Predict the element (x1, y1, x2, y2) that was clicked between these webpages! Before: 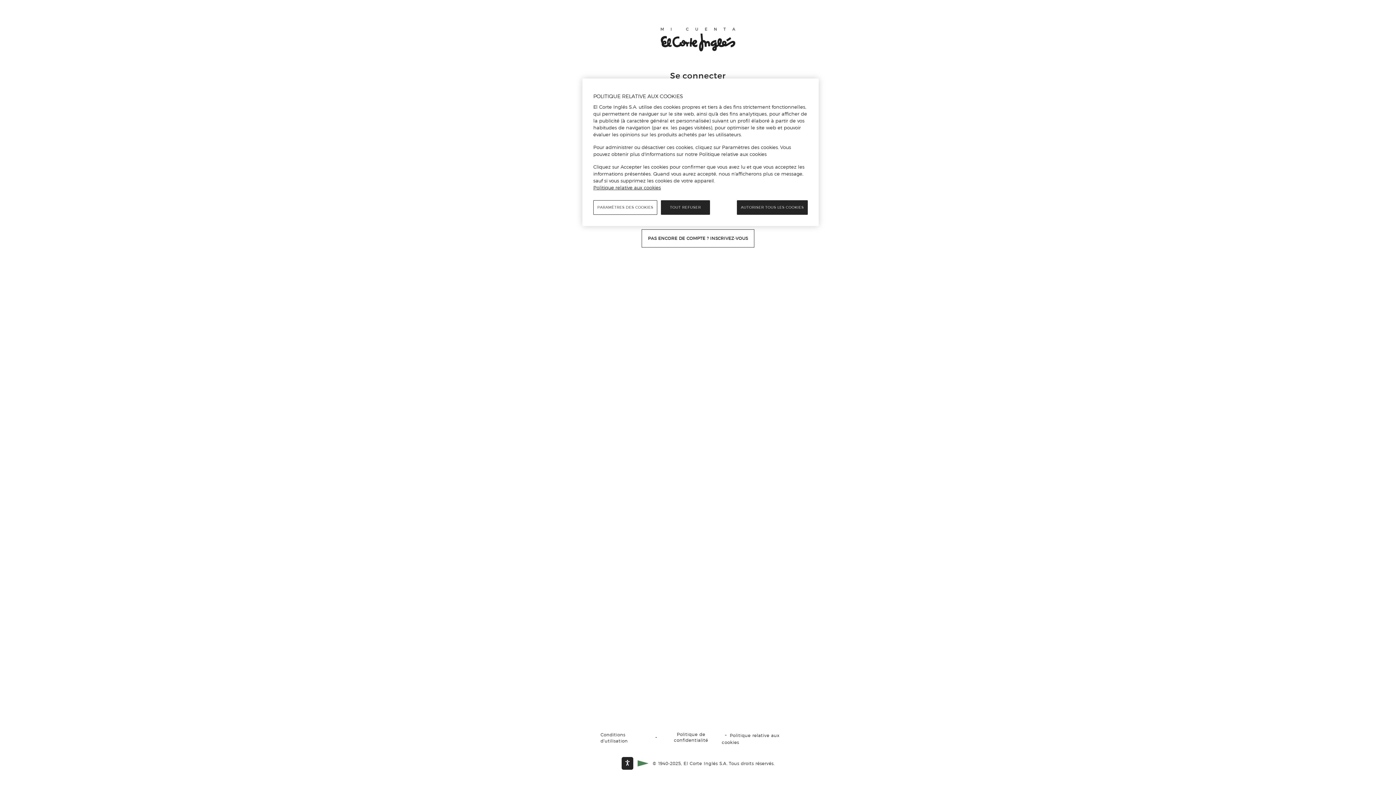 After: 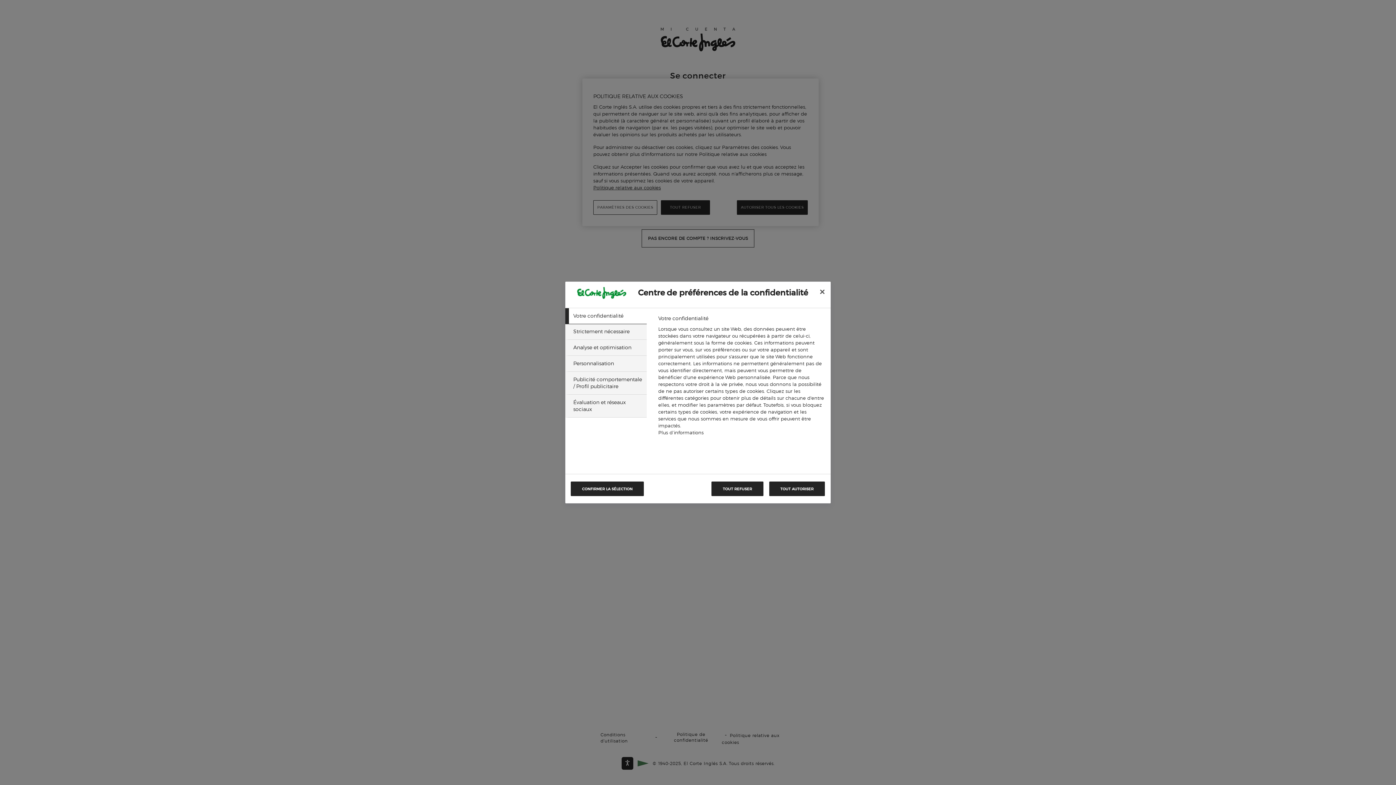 Action: bbox: (593, 200, 657, 214) label: PARAMÈTRES DES COOKIES